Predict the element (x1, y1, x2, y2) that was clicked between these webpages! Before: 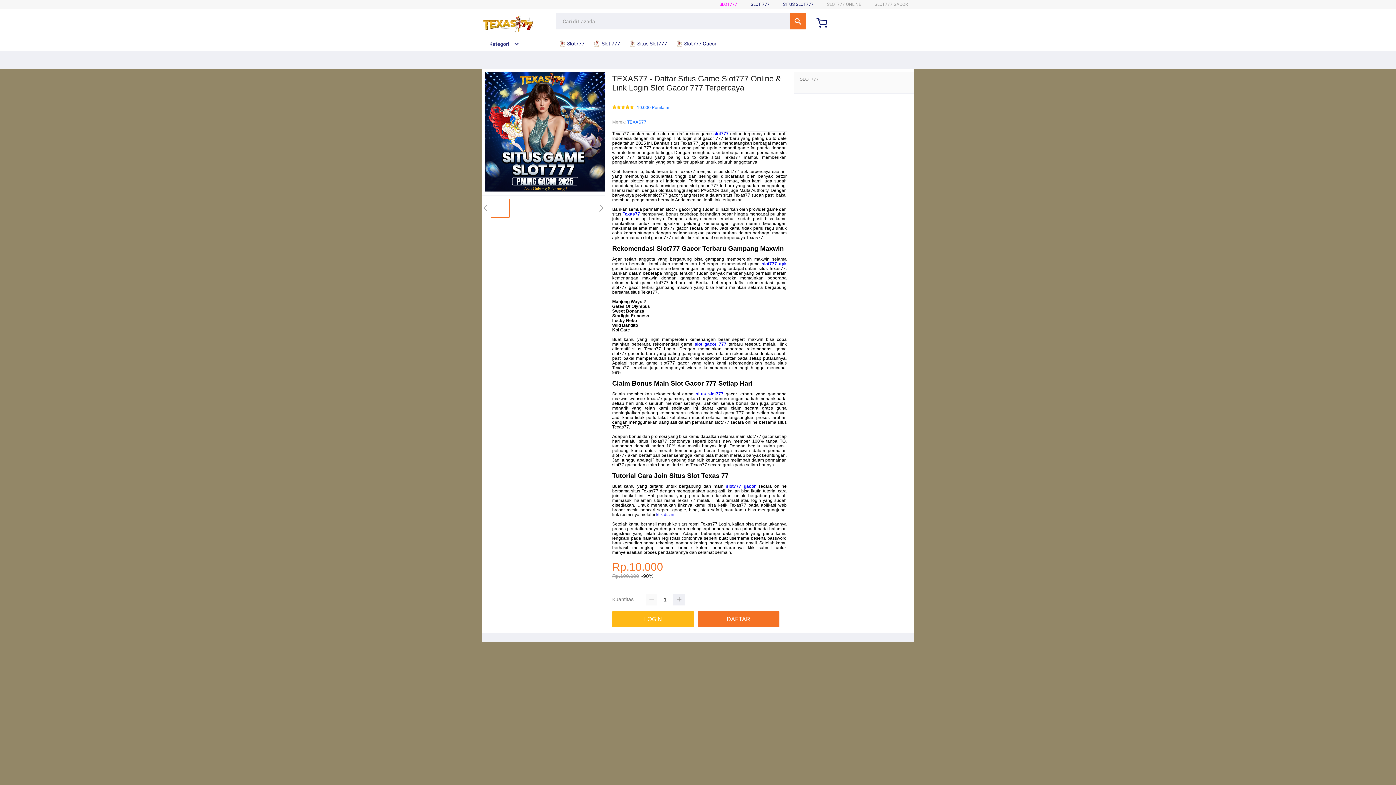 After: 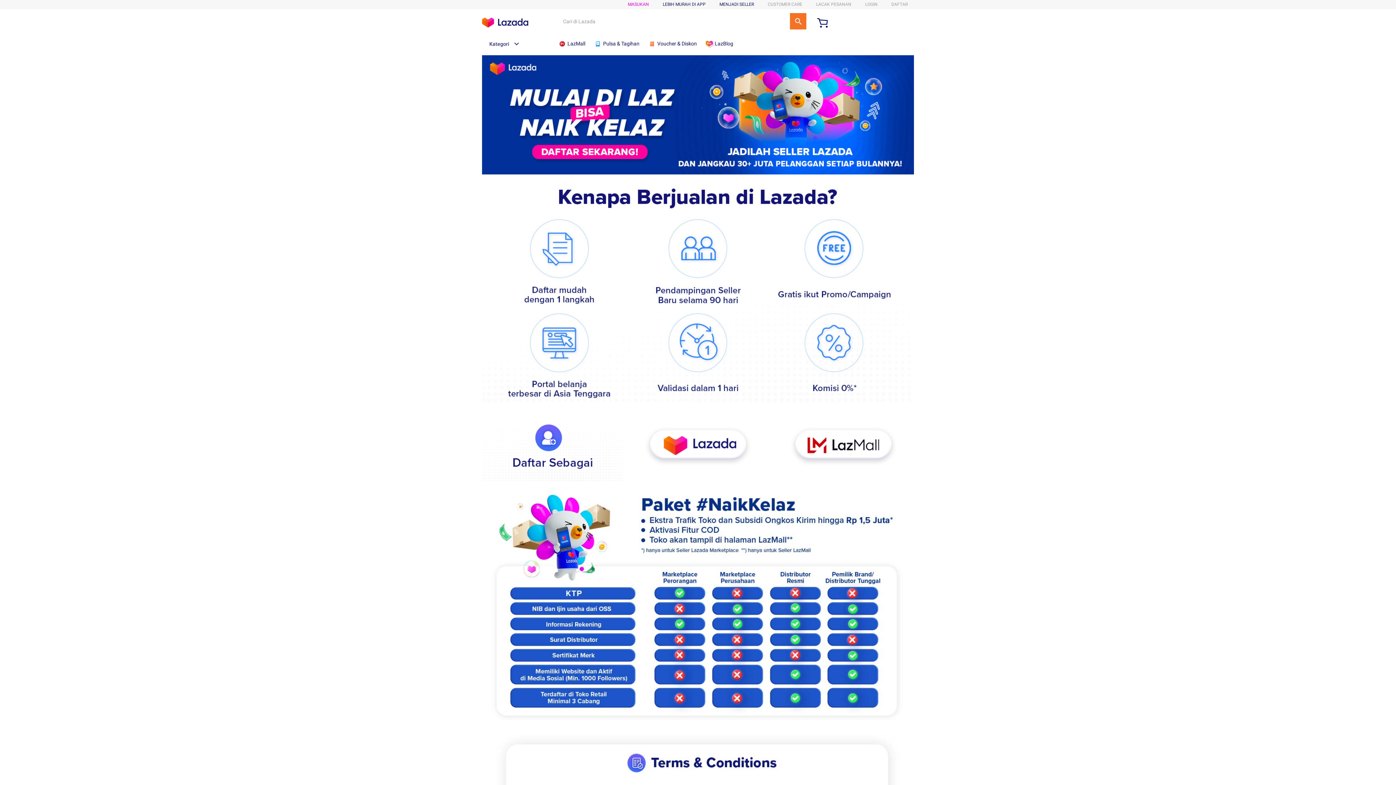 Action: label: SITUS SLOT777 bbox: (783, 1, 813, 6)